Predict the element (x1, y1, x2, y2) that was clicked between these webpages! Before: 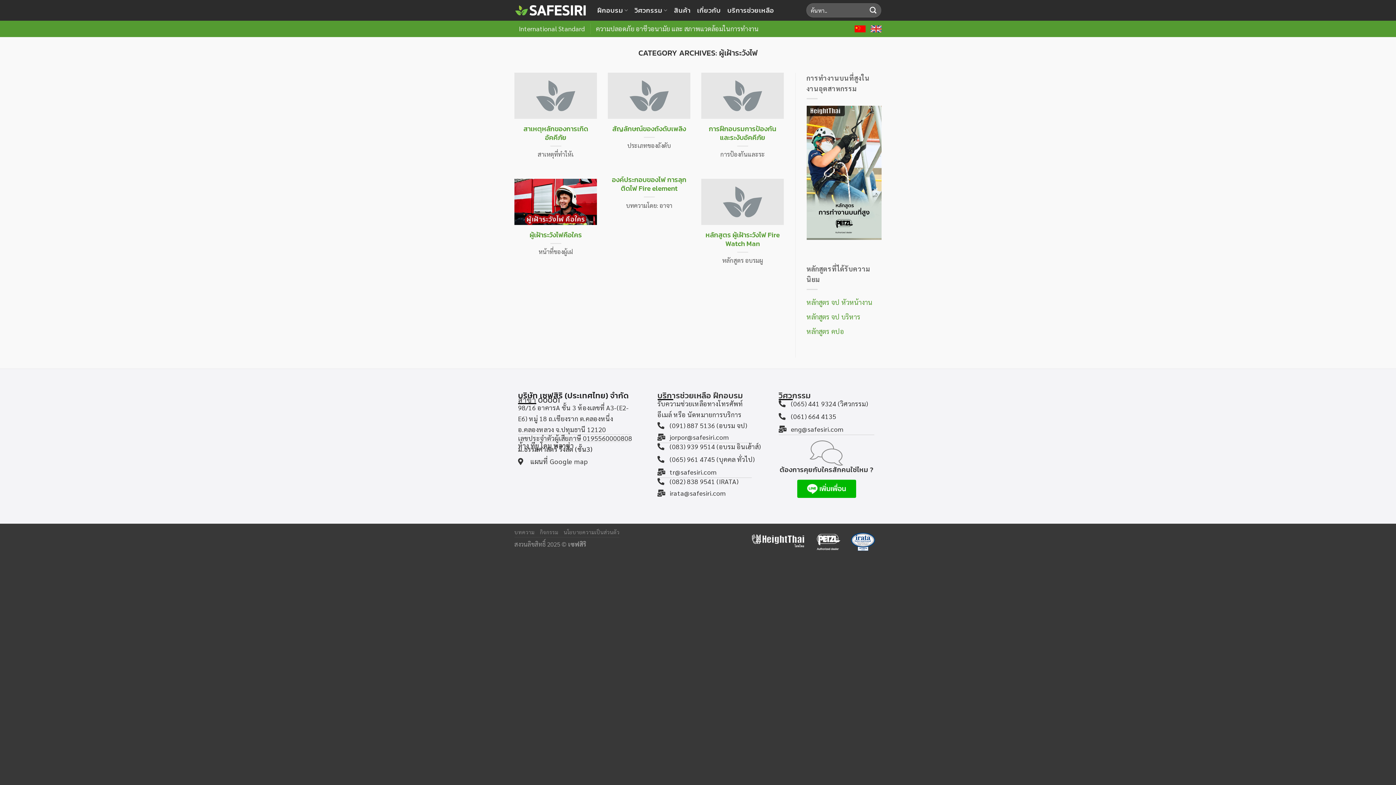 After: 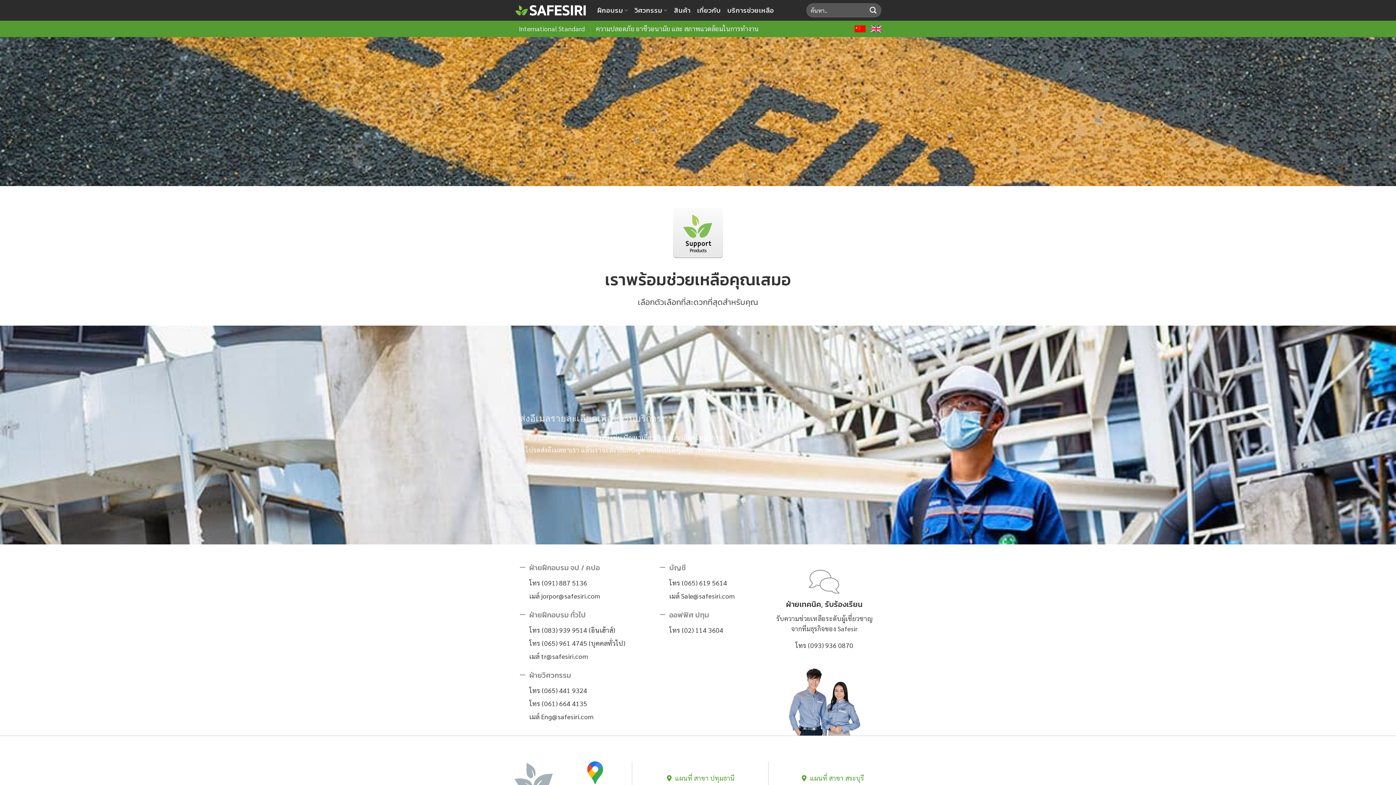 Action: bbox: (727, 3, 774, 16) label: บริการช่วยเหลือ